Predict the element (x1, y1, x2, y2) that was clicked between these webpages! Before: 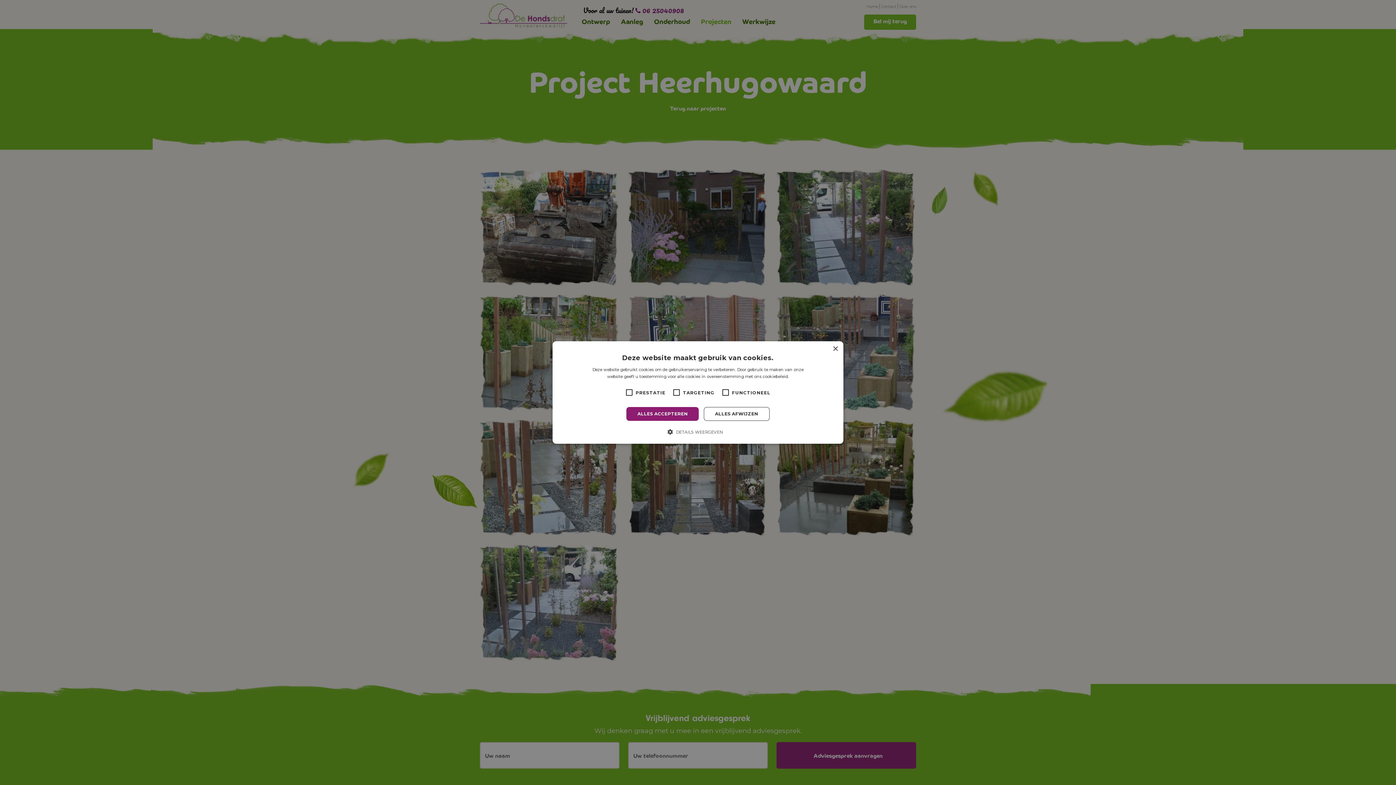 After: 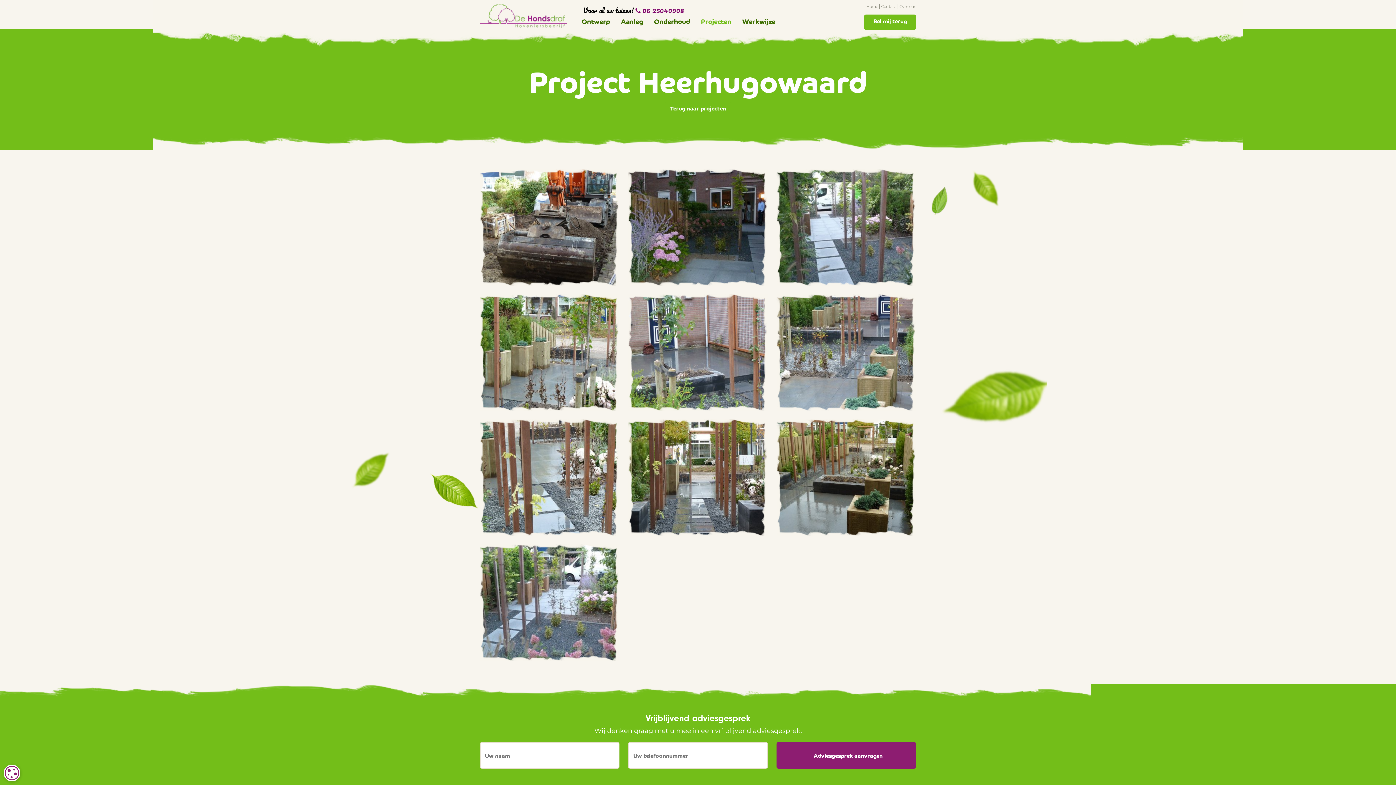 Action: label: ALLES AFWIJZEN bbox: (703, 407, 769, 421)